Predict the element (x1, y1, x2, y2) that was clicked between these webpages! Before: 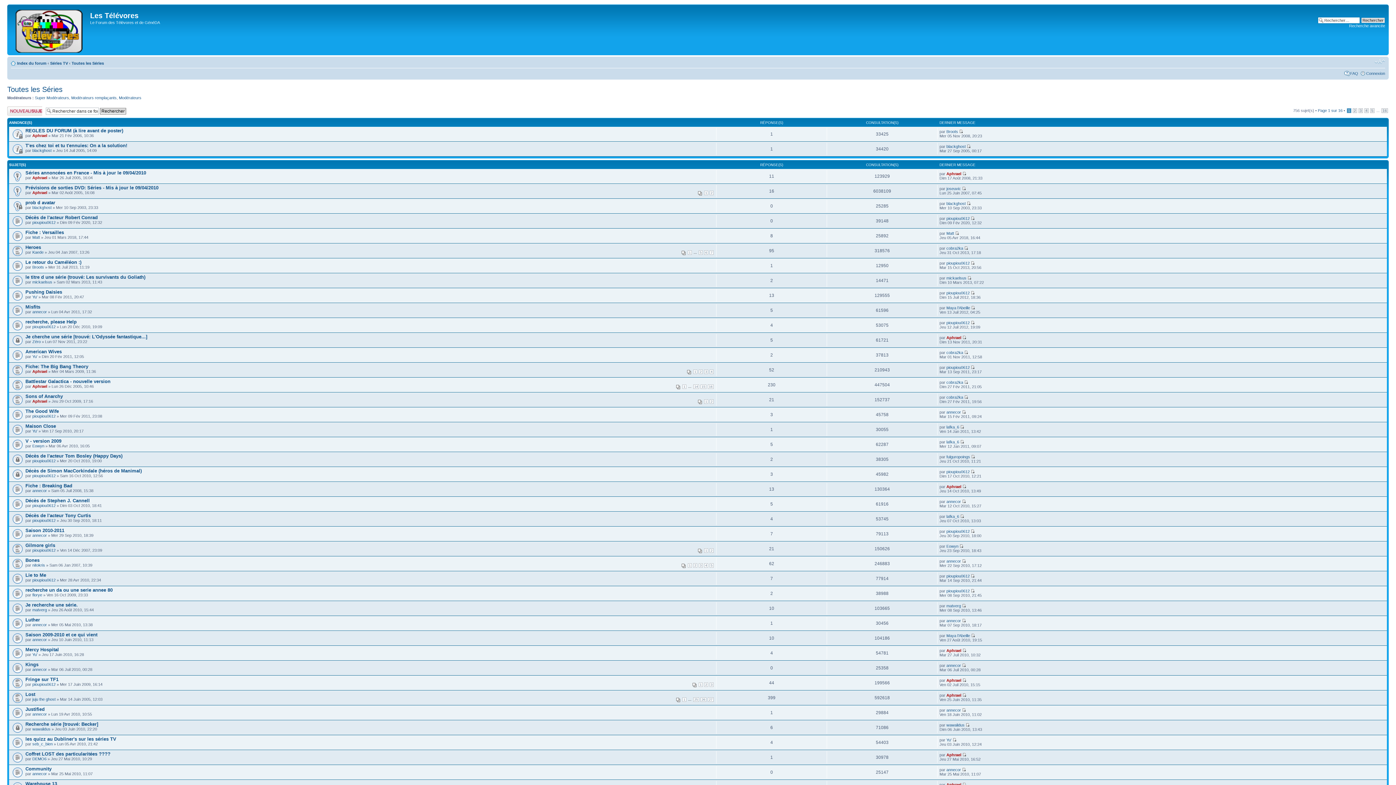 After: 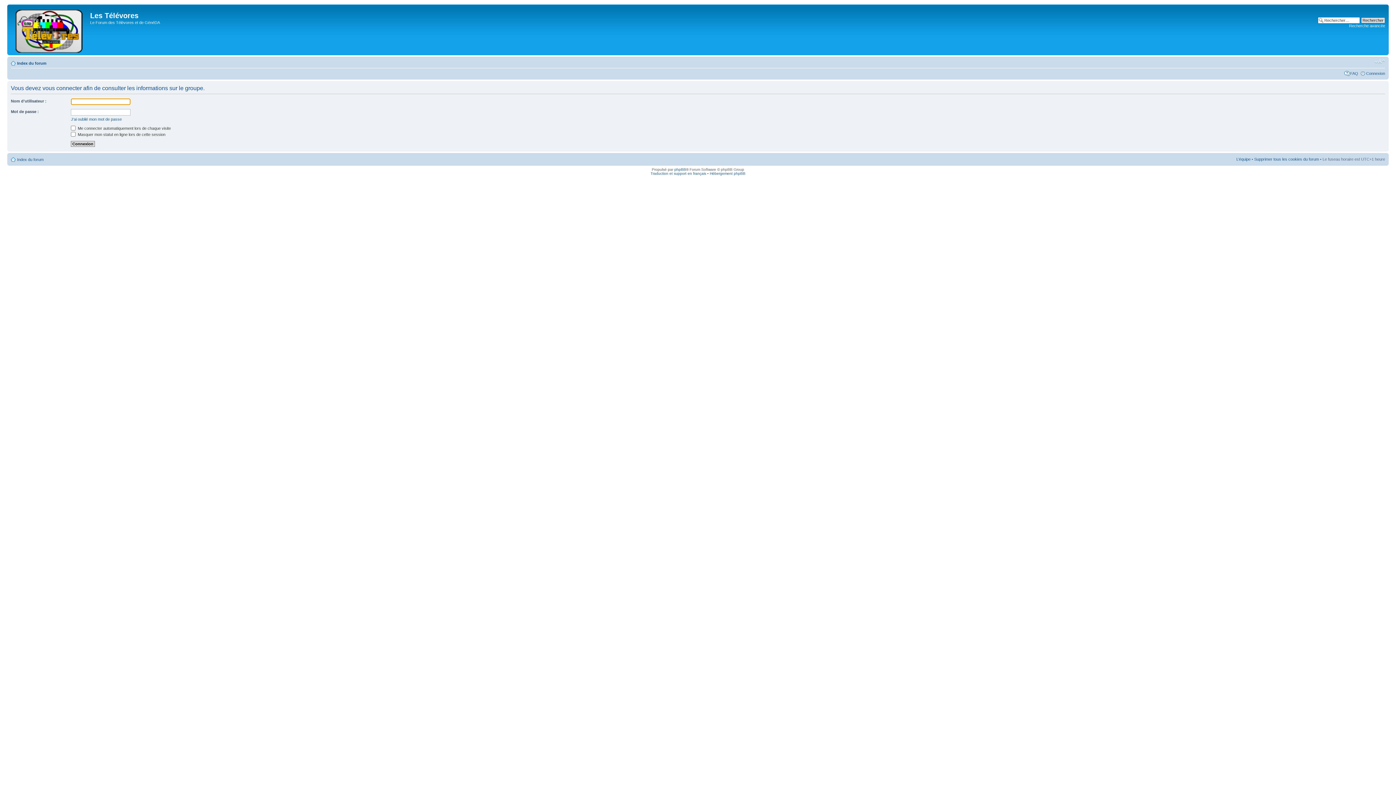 Action: bbox: (118, 95, 141, 100) label: Modérateurs